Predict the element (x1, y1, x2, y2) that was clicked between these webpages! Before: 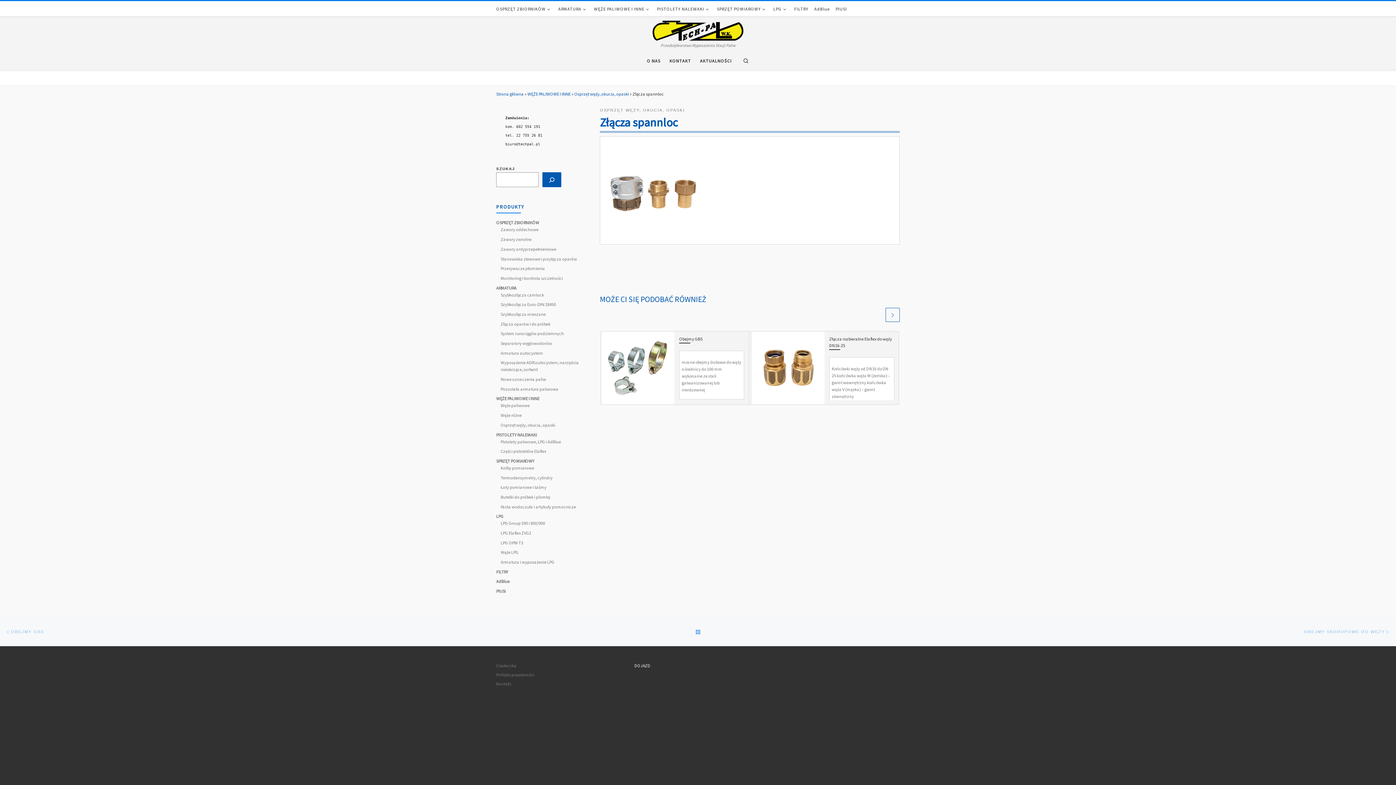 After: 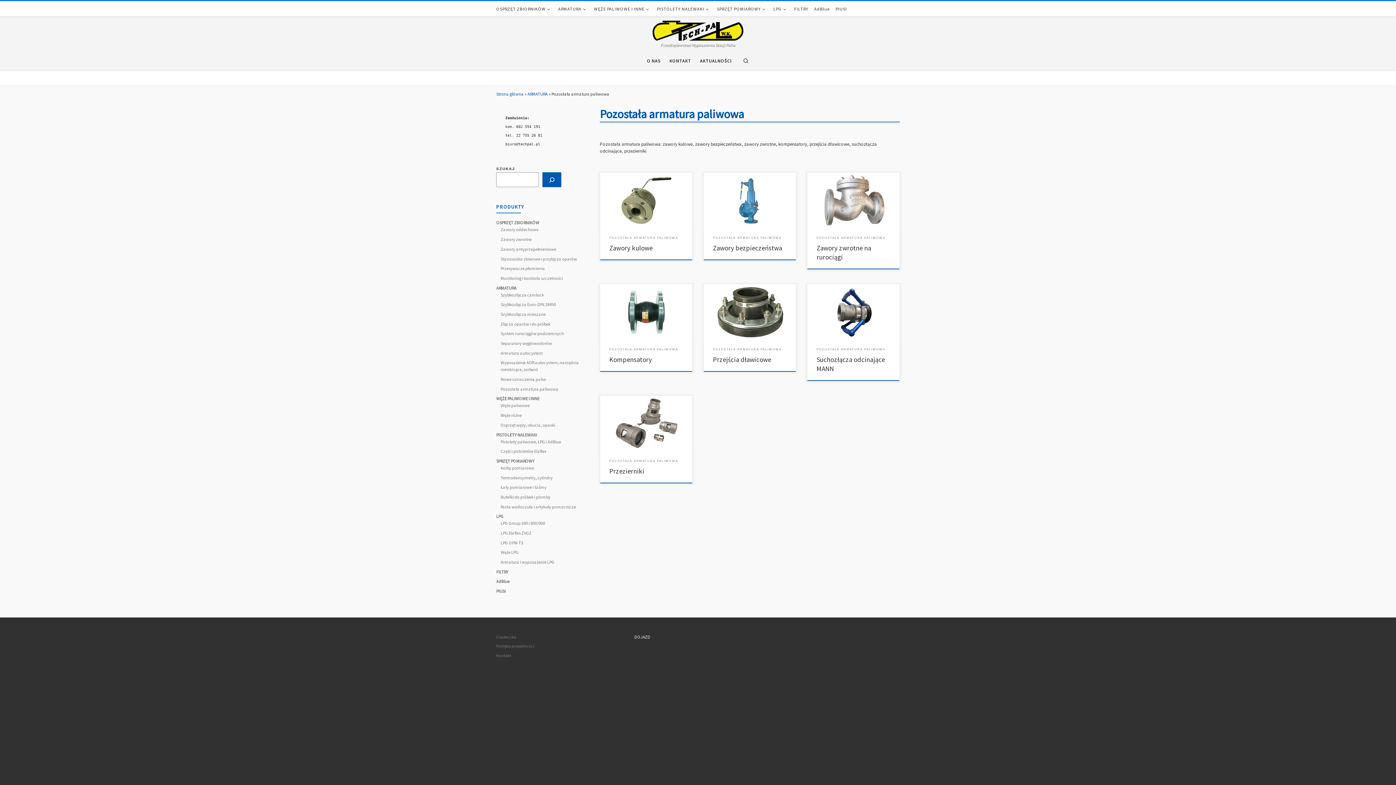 Action: bbox: (500, 386, 558, 391) label: Pozostała armatura paliwowa